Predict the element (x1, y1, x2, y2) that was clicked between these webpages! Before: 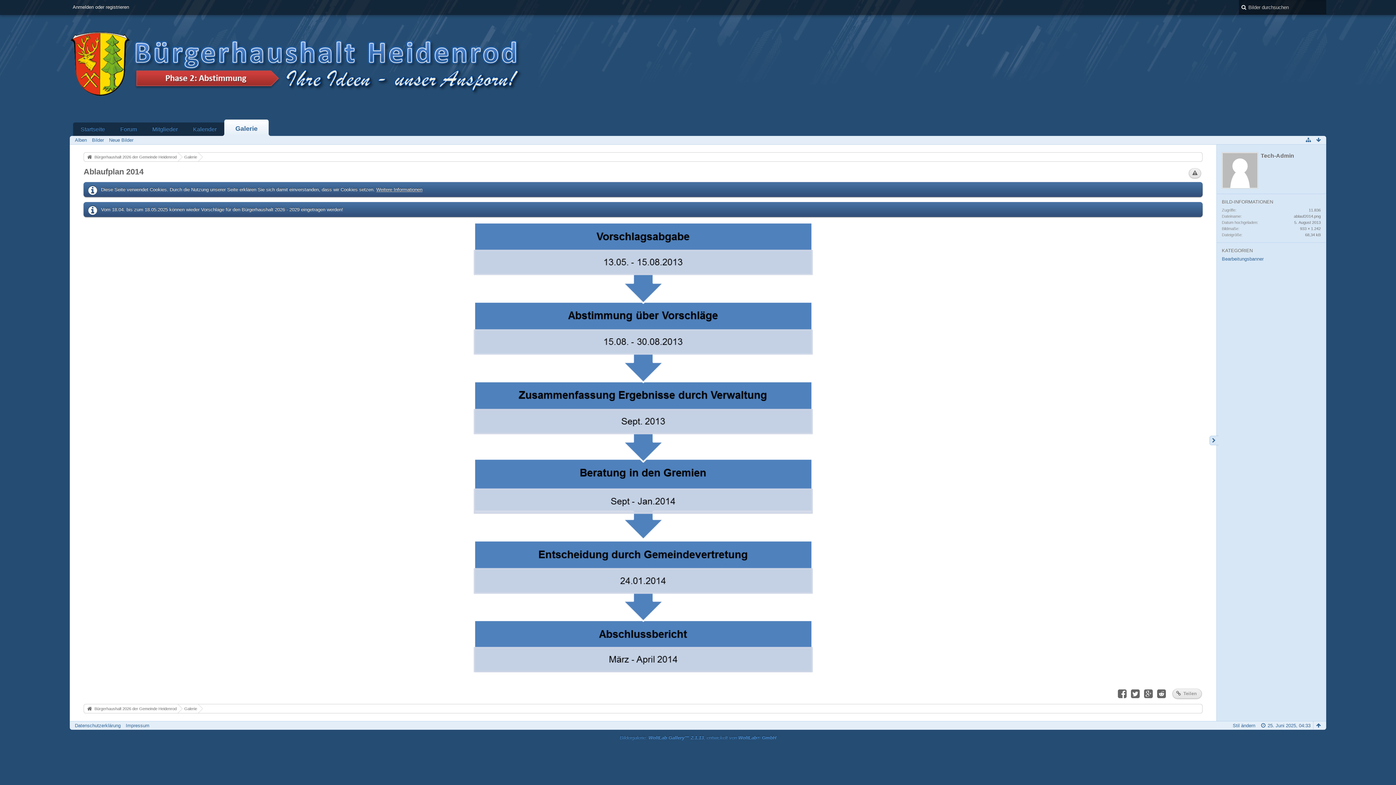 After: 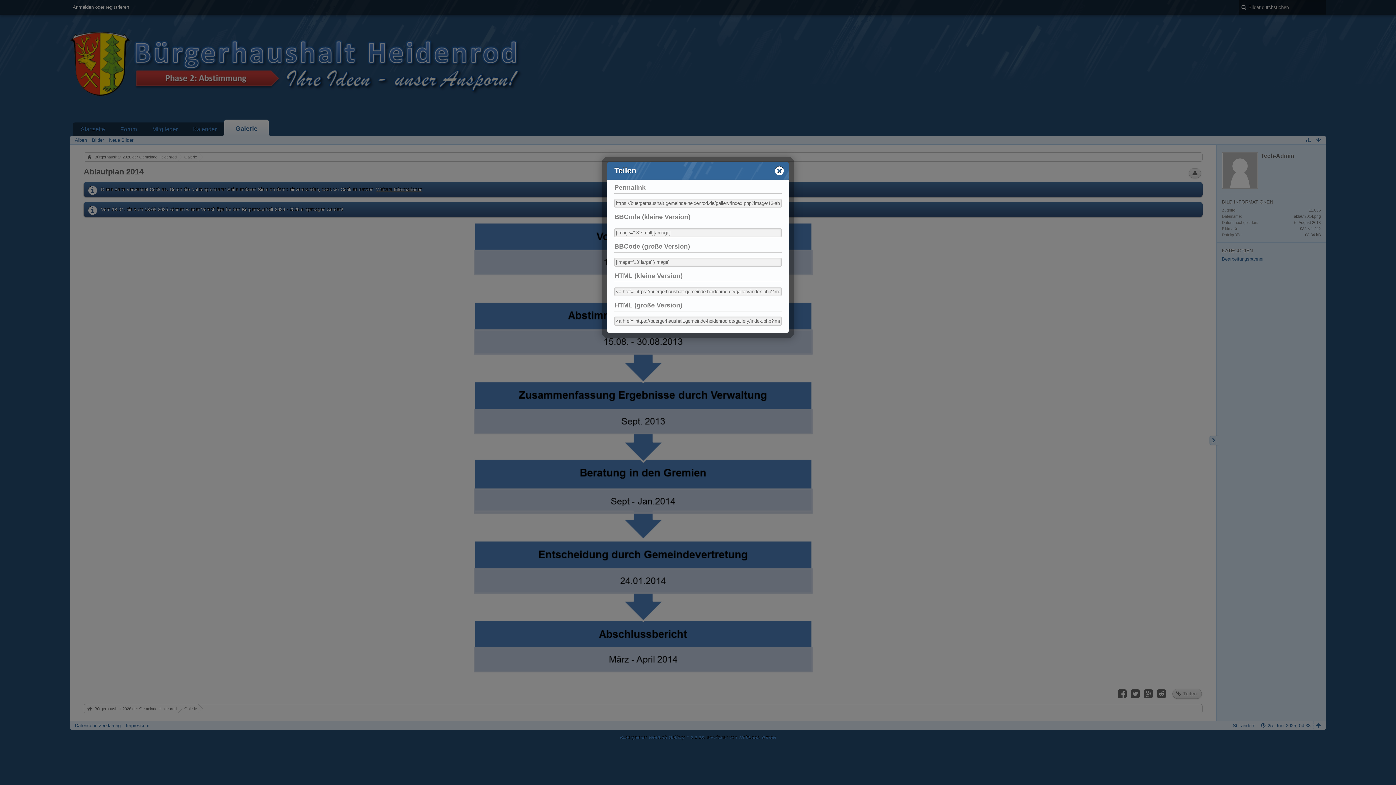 Action: label:  Teilen bbox: (1172, 689, 1202, 699)